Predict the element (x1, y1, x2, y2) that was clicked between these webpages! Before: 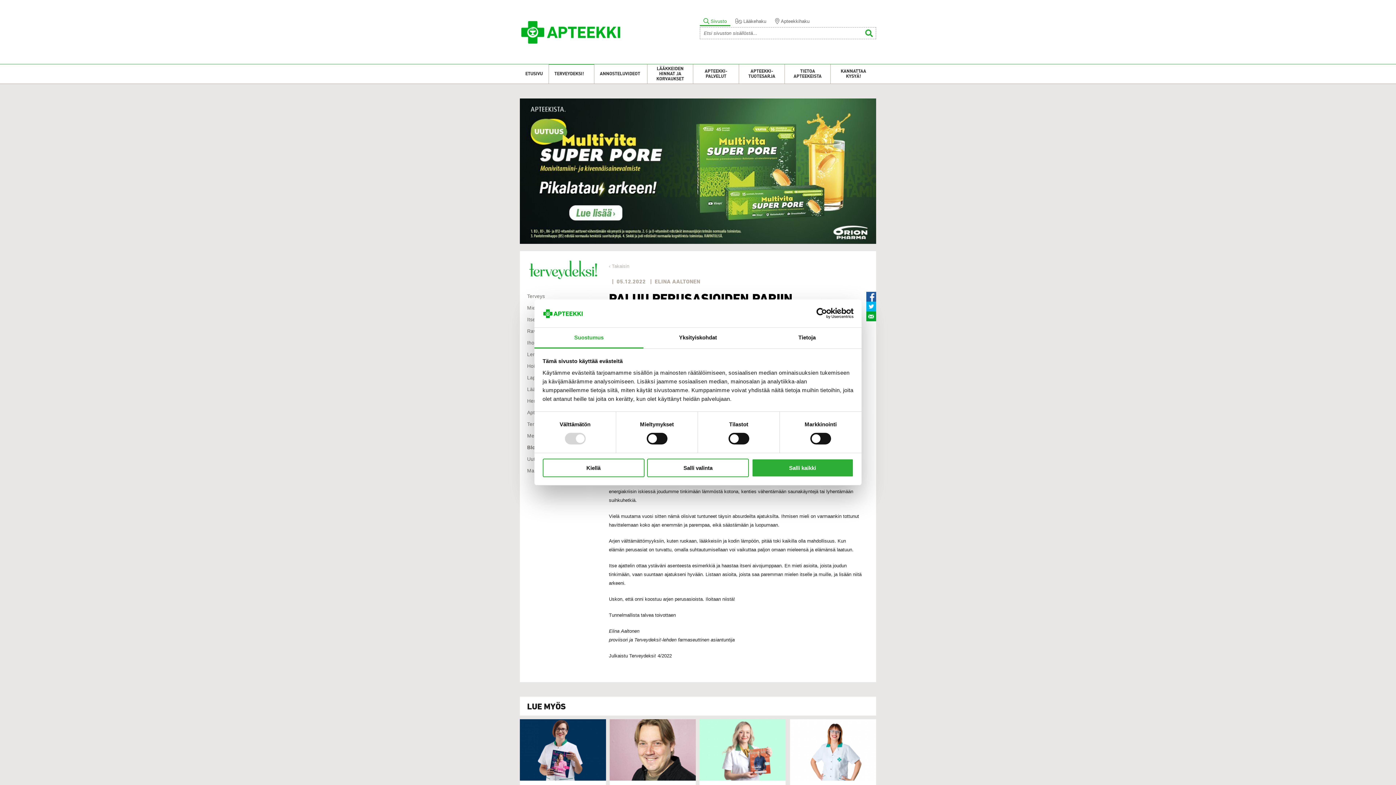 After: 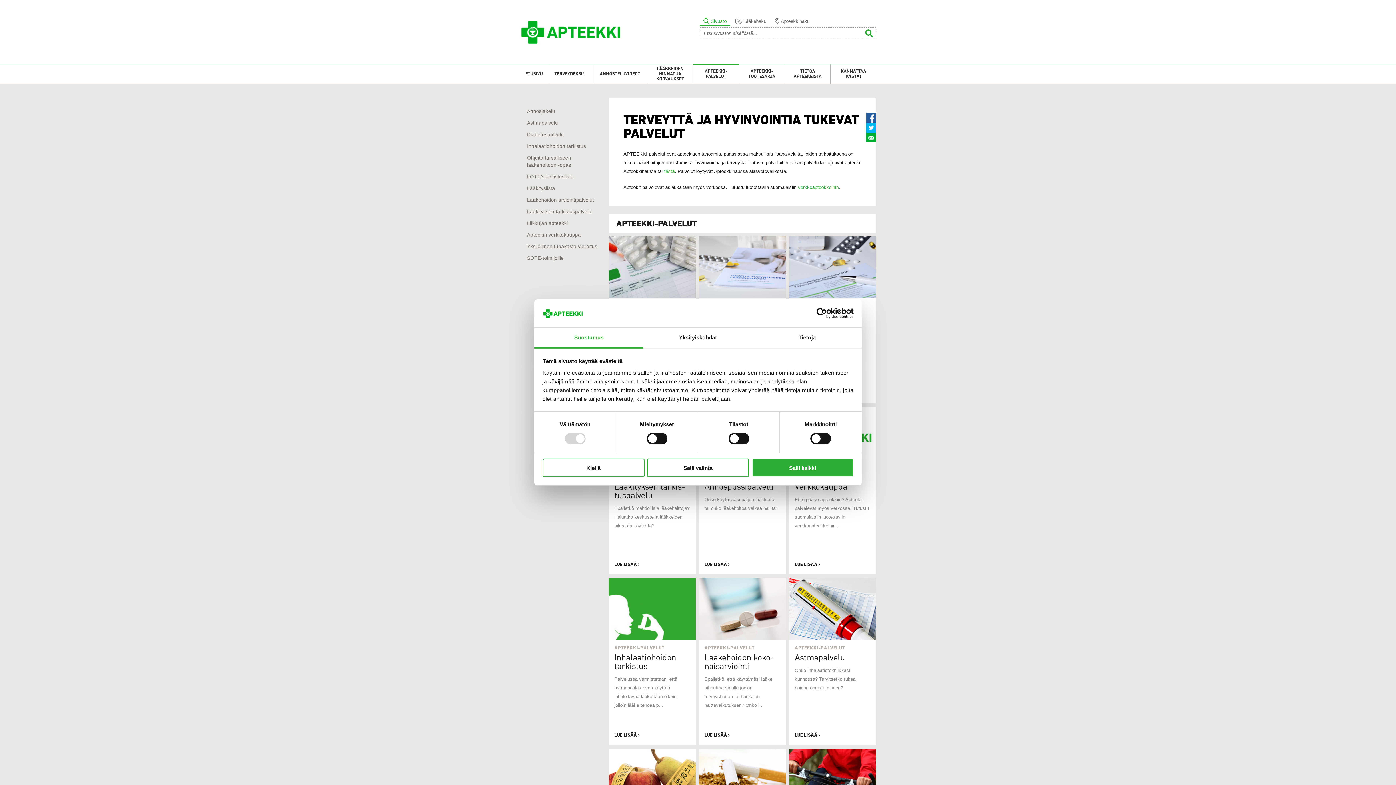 Action: bbox: (693, 64, 738, 83) label: APTEEKKI-PALVELUT